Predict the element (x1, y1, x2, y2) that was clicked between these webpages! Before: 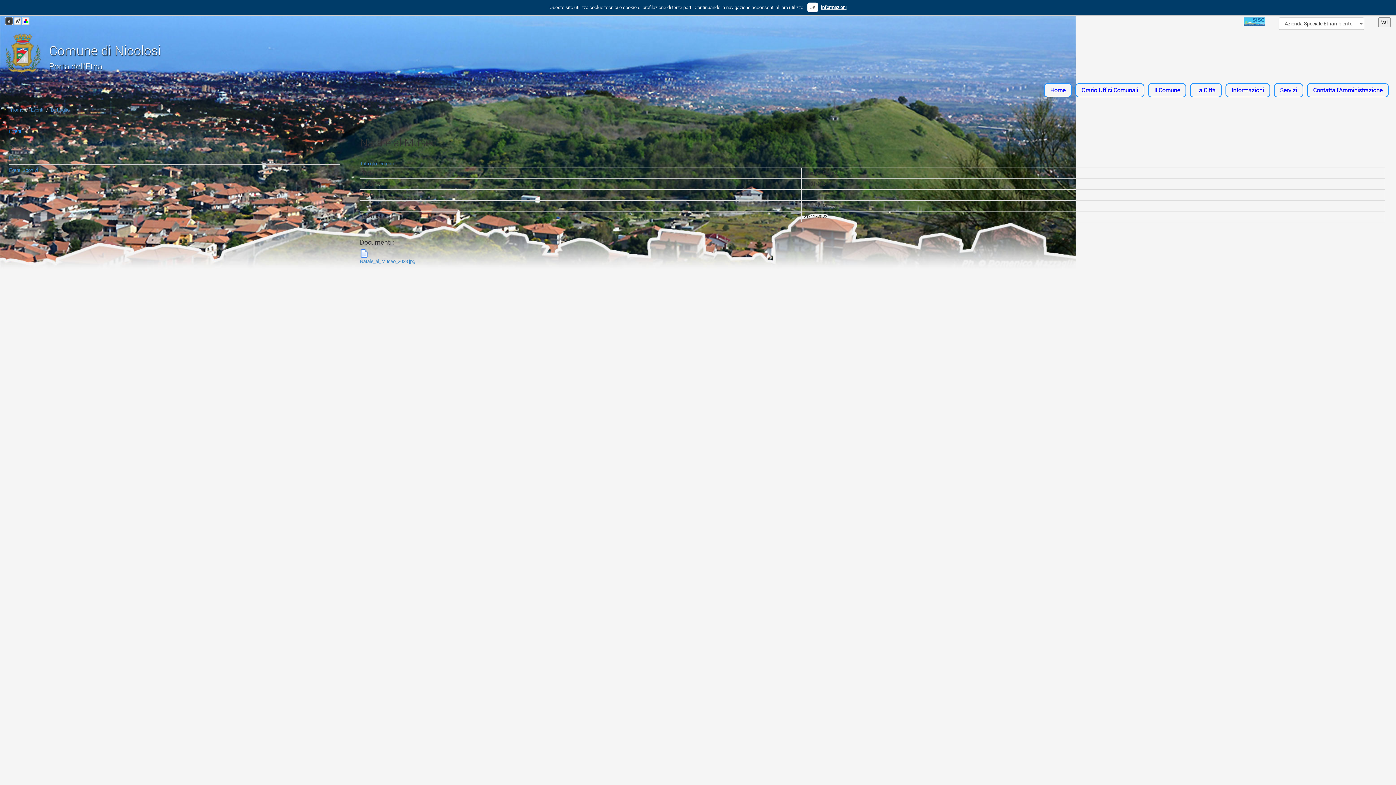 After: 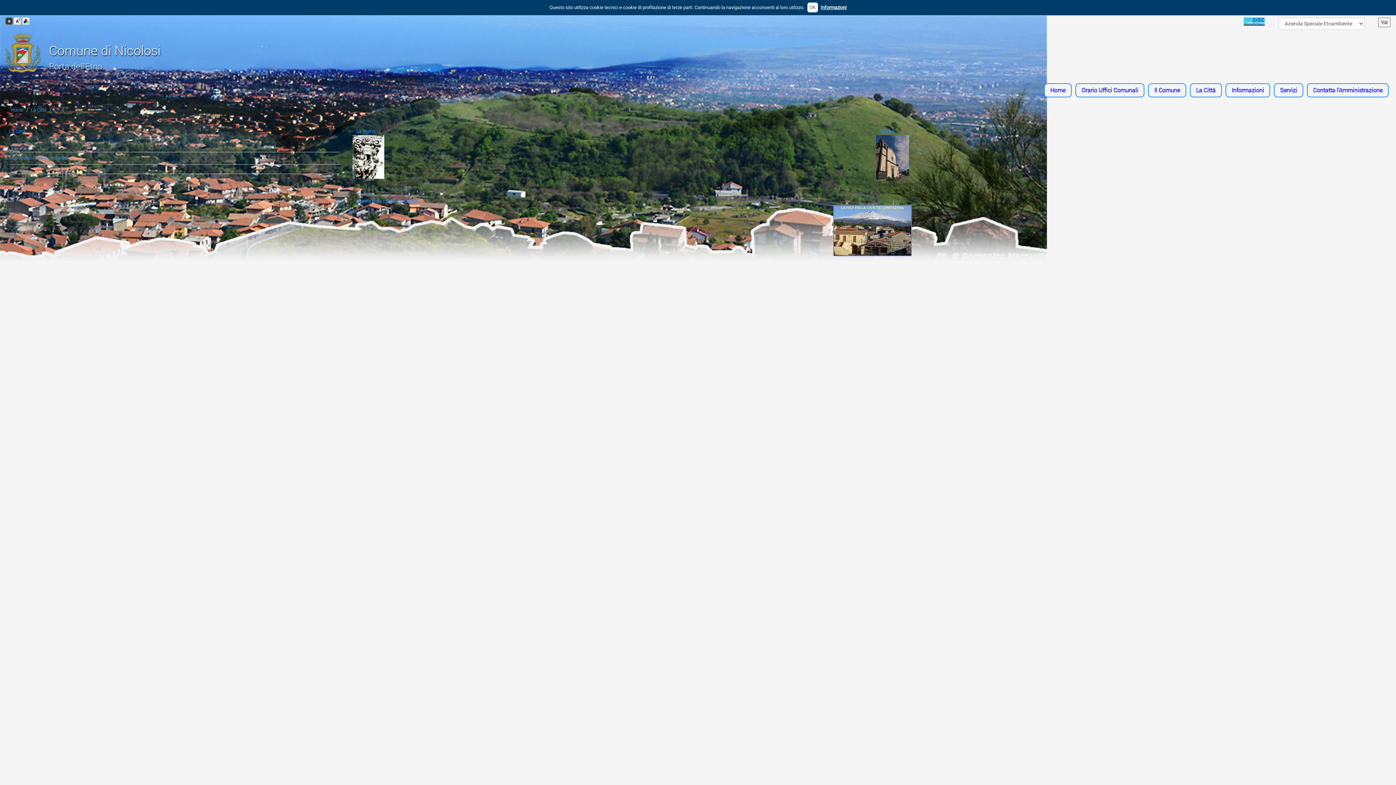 Action: label: La Città bbox: (1190, 83, 1222, 97)